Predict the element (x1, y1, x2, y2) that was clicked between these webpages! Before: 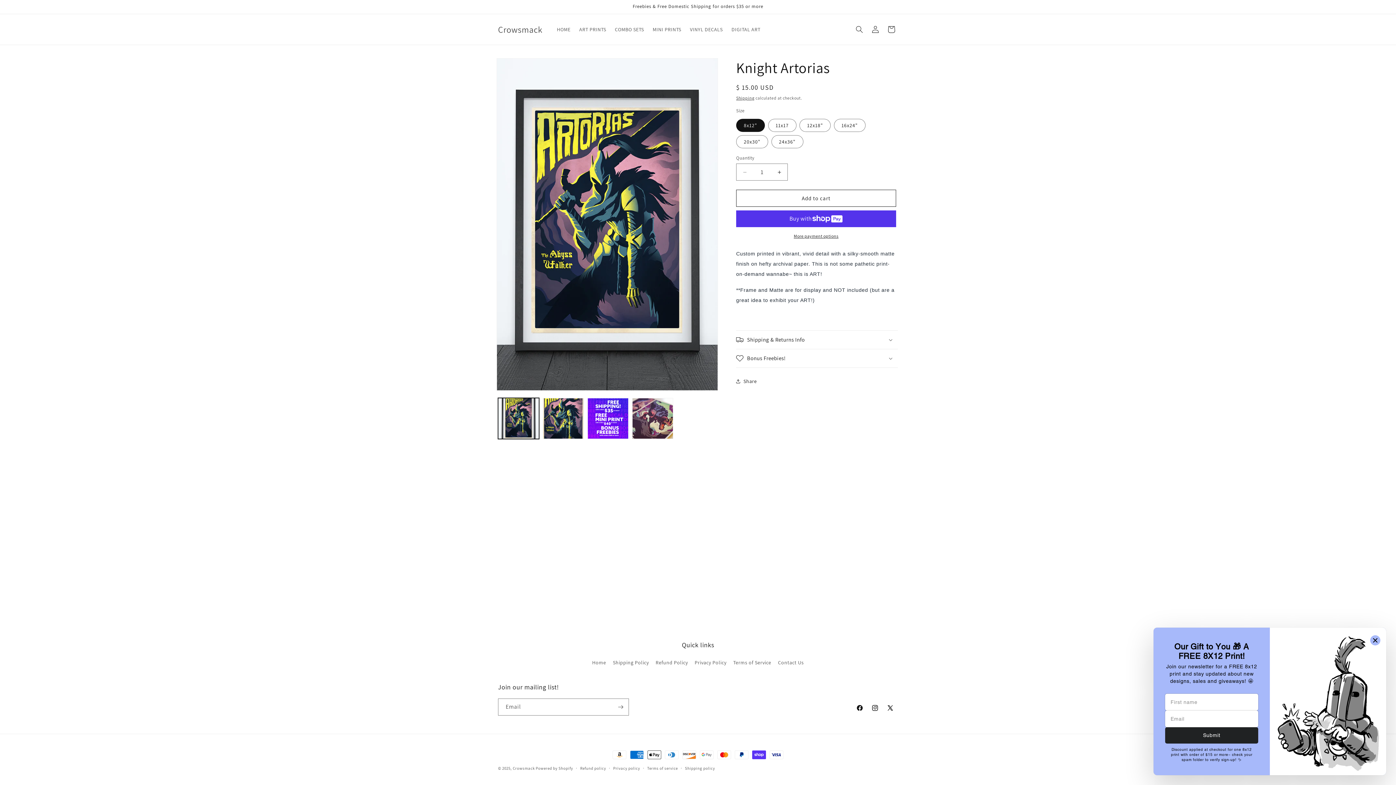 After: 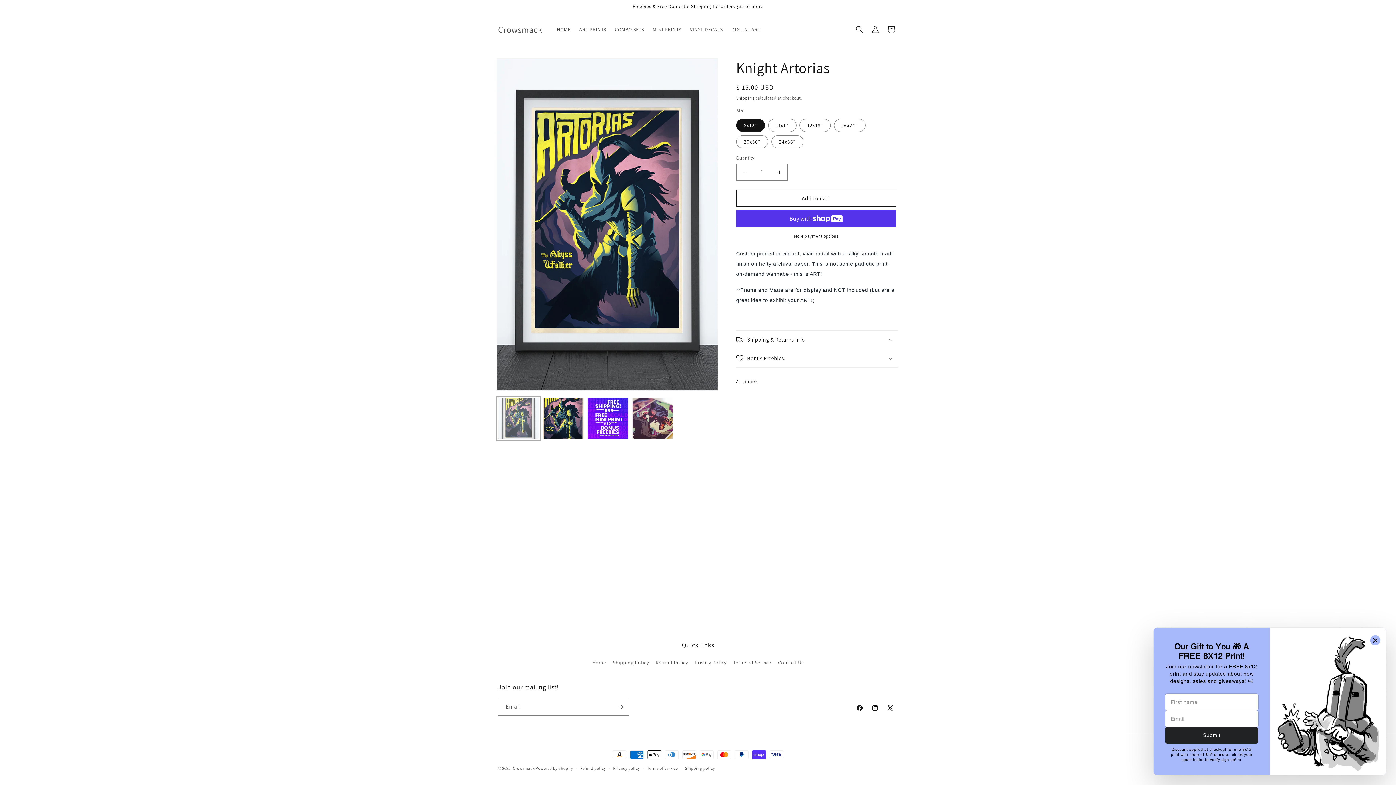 Action: bbox: (498, 398, 539, 439) label: Load image 1 in gallery view